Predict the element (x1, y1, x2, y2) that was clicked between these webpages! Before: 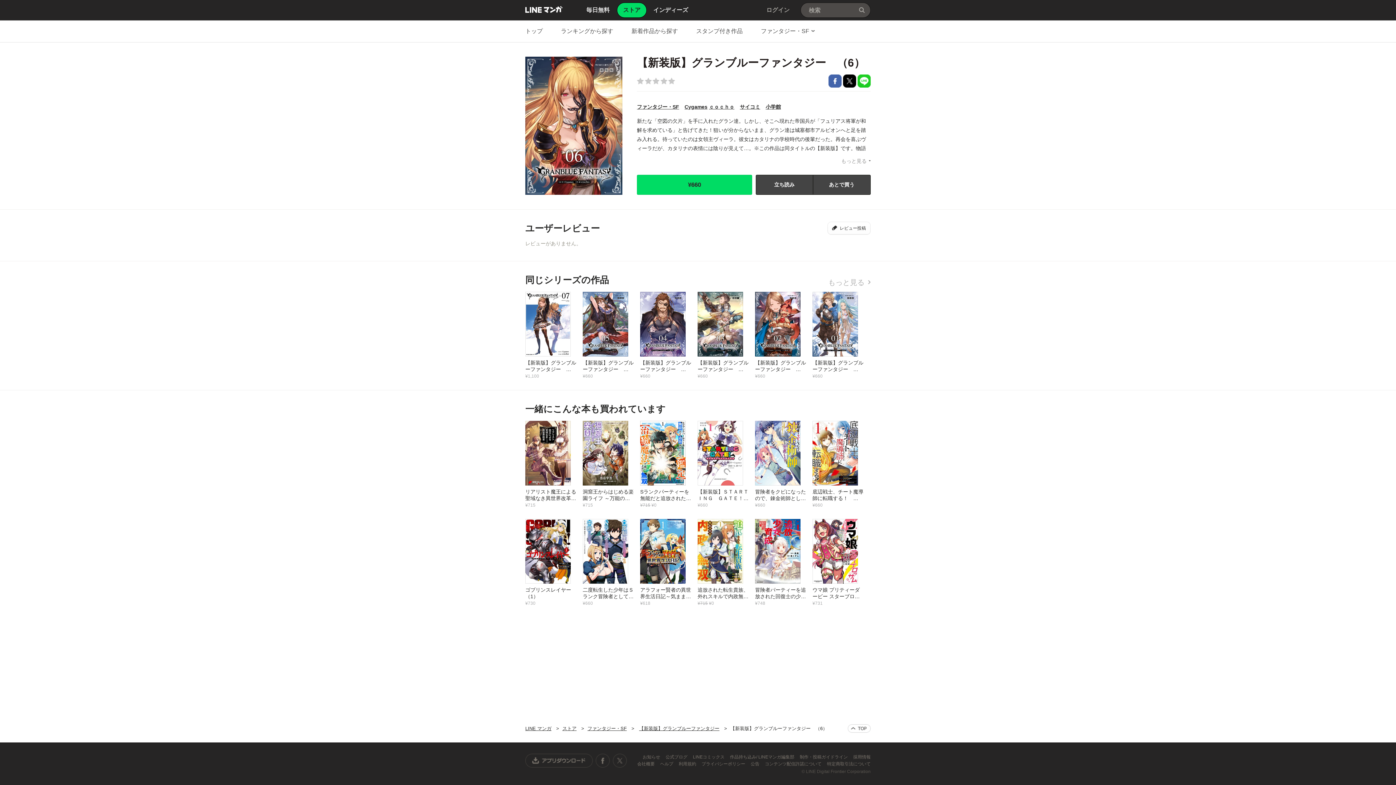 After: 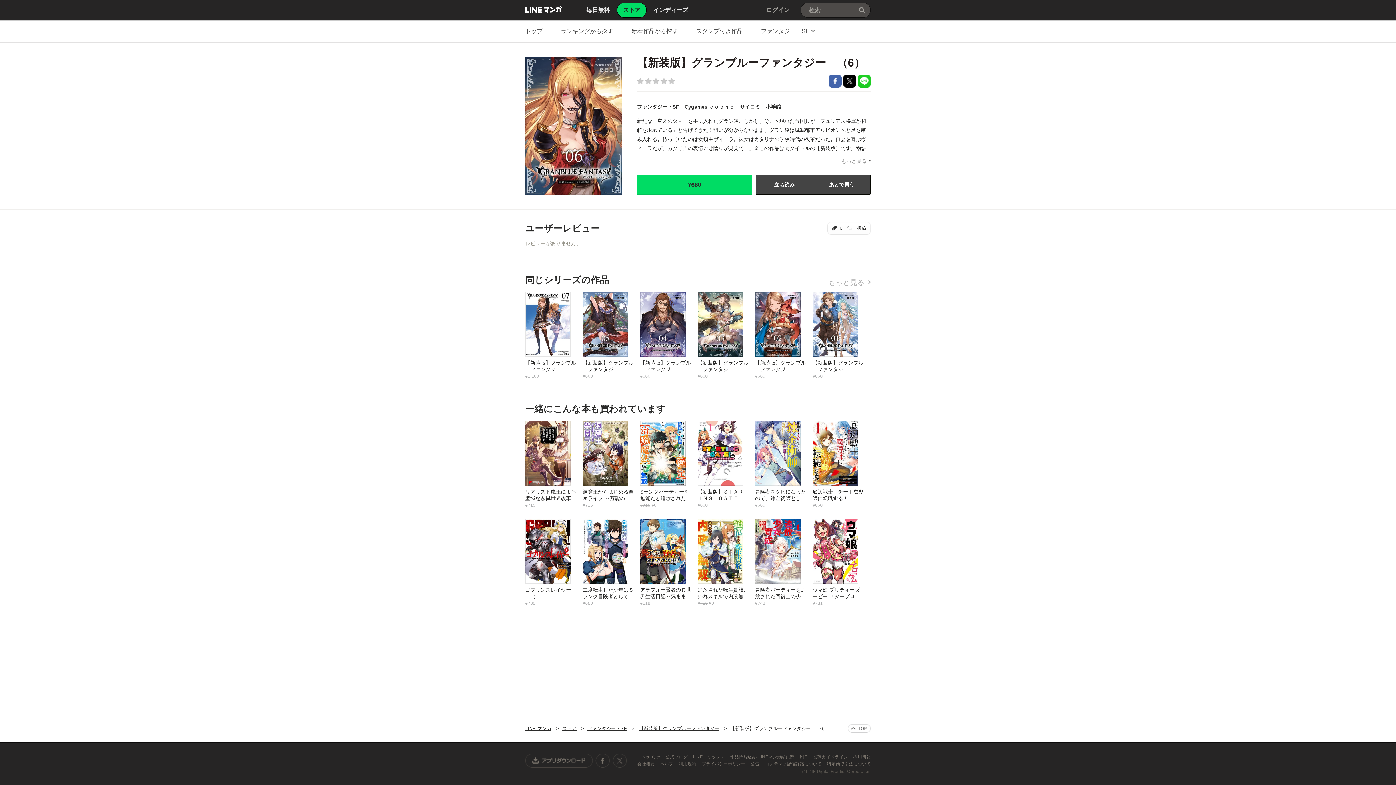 Action: bbox: (637, 761, 656, 766) label: 会社概要 